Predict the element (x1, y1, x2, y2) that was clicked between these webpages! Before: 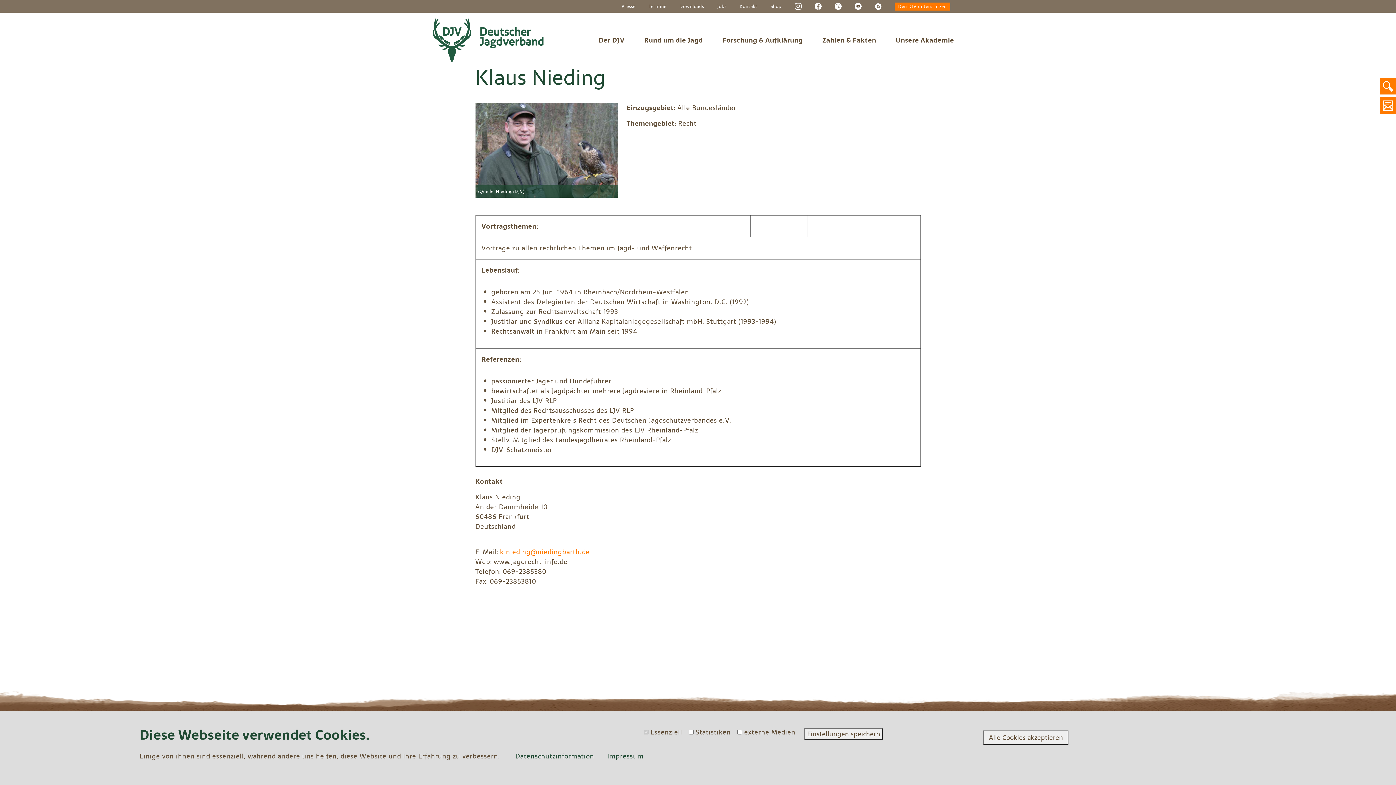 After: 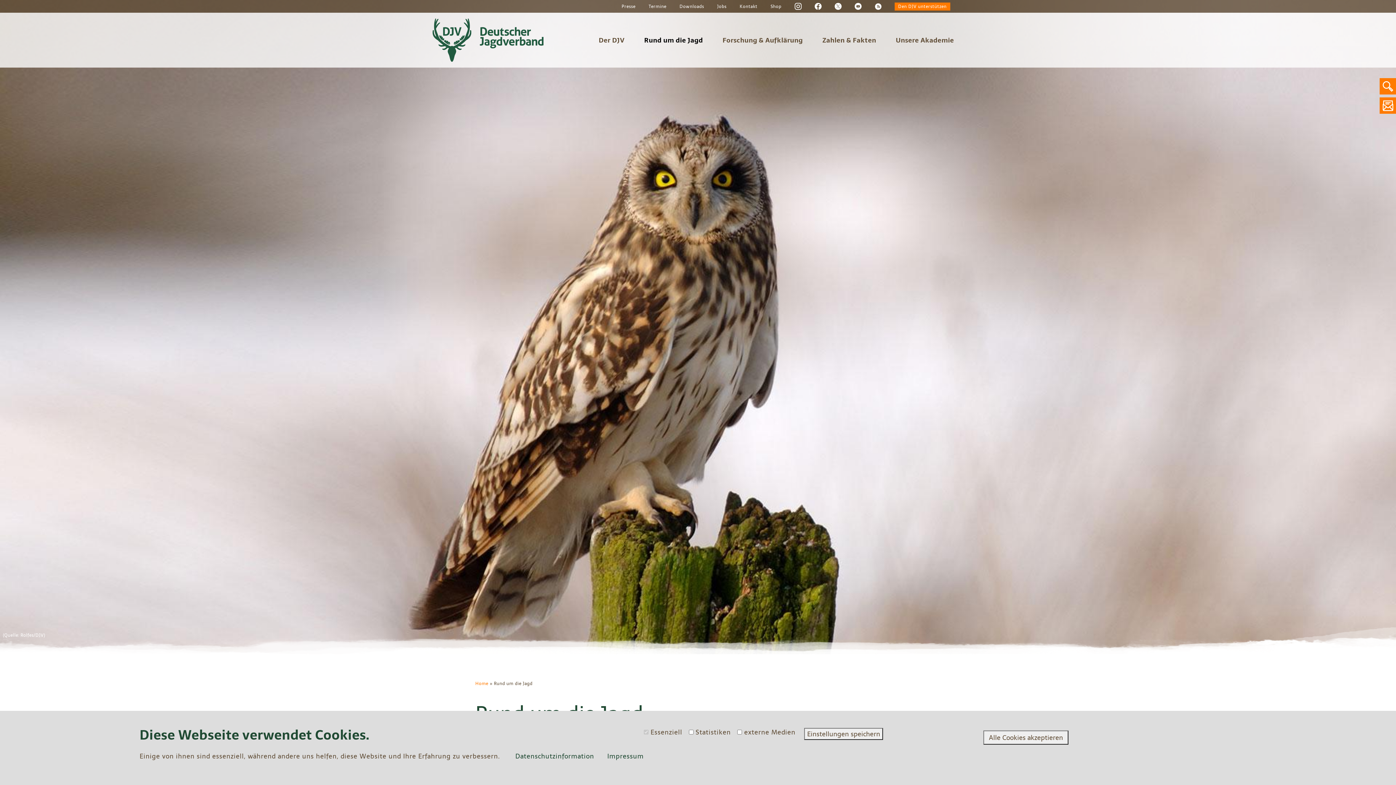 Action: label: Rund um die Jagd bbox: (634, 28, 712, 51)